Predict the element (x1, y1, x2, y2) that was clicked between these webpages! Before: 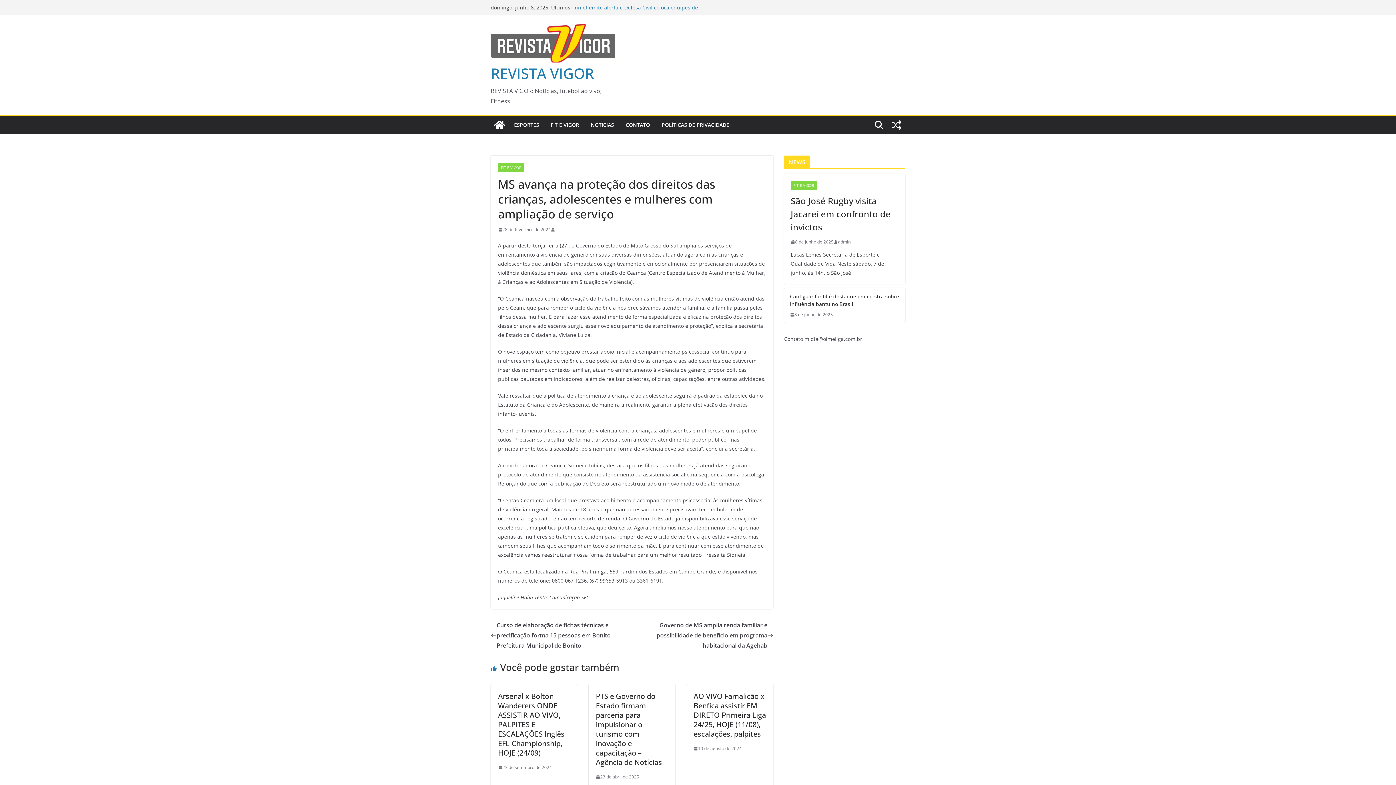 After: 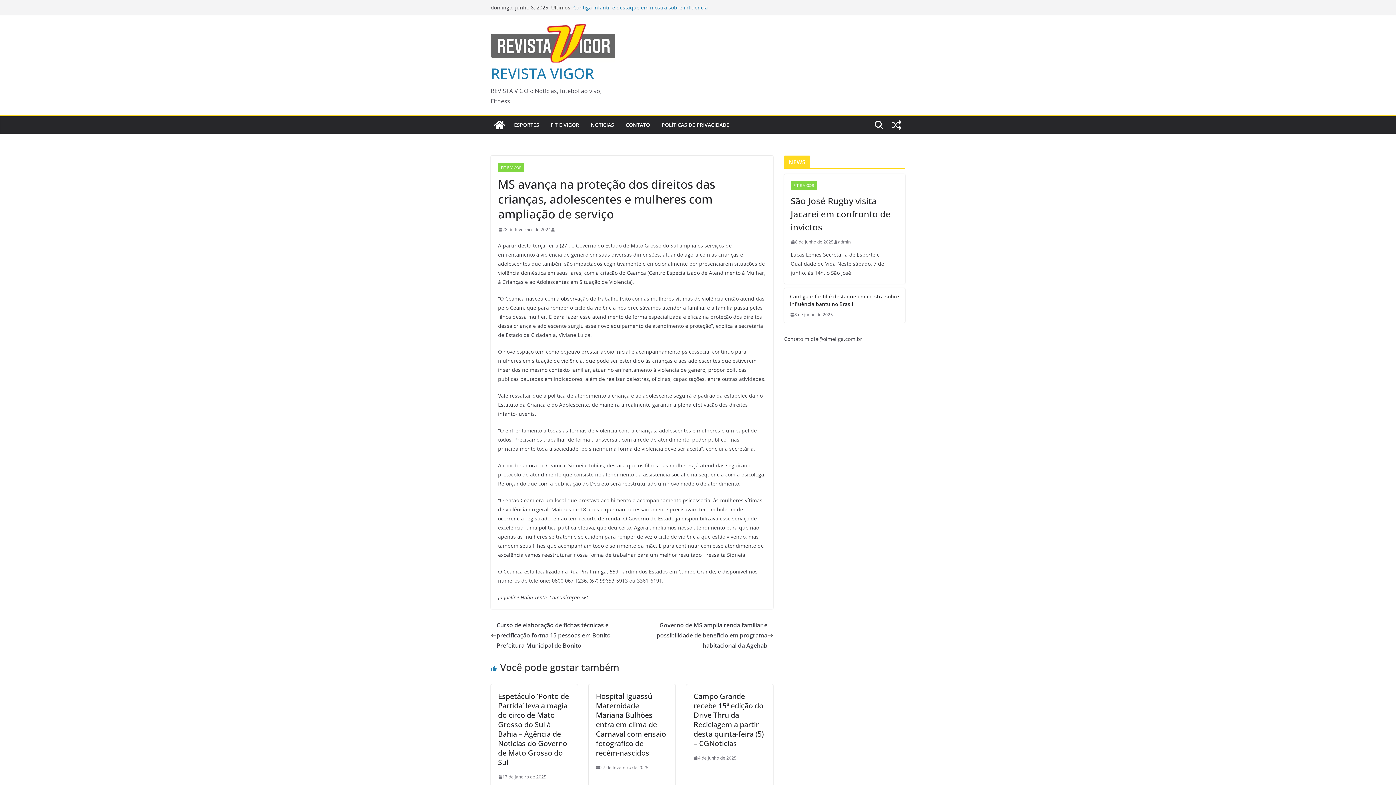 Action: bbox: (498, 225, 550, 233) label: 28 de fevereiro de 2024